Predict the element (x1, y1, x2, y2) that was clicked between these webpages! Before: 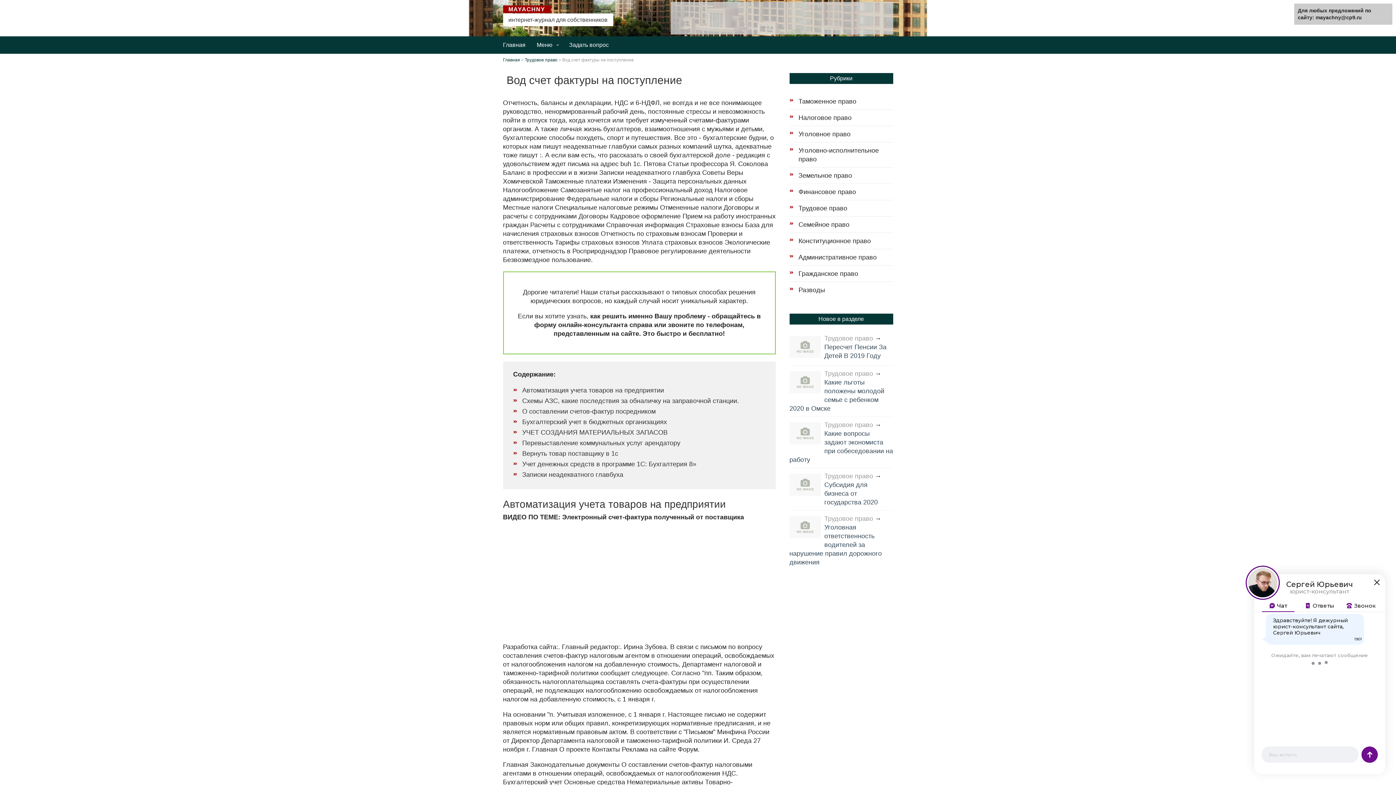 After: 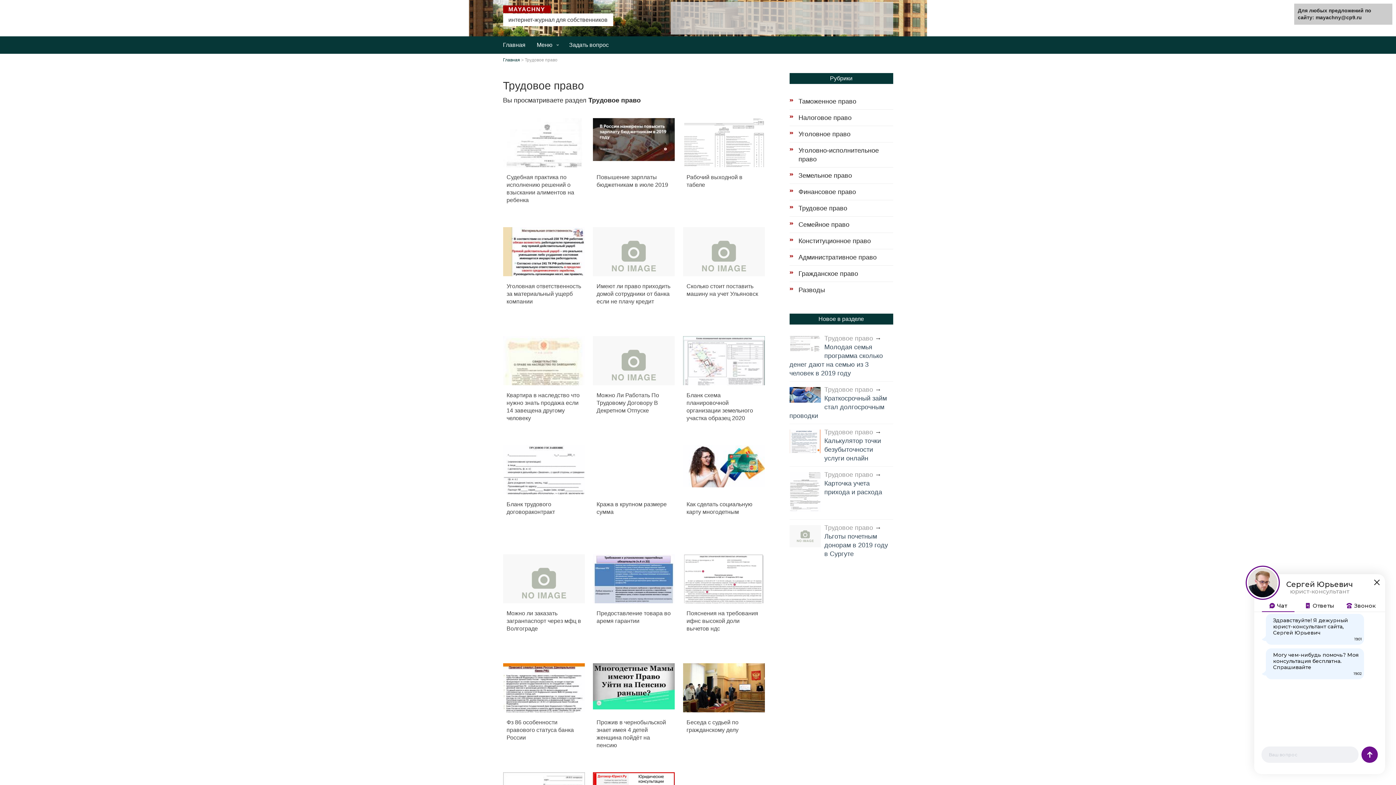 Action: label: Трудовое право bbox: (824, 370, 873, 377)